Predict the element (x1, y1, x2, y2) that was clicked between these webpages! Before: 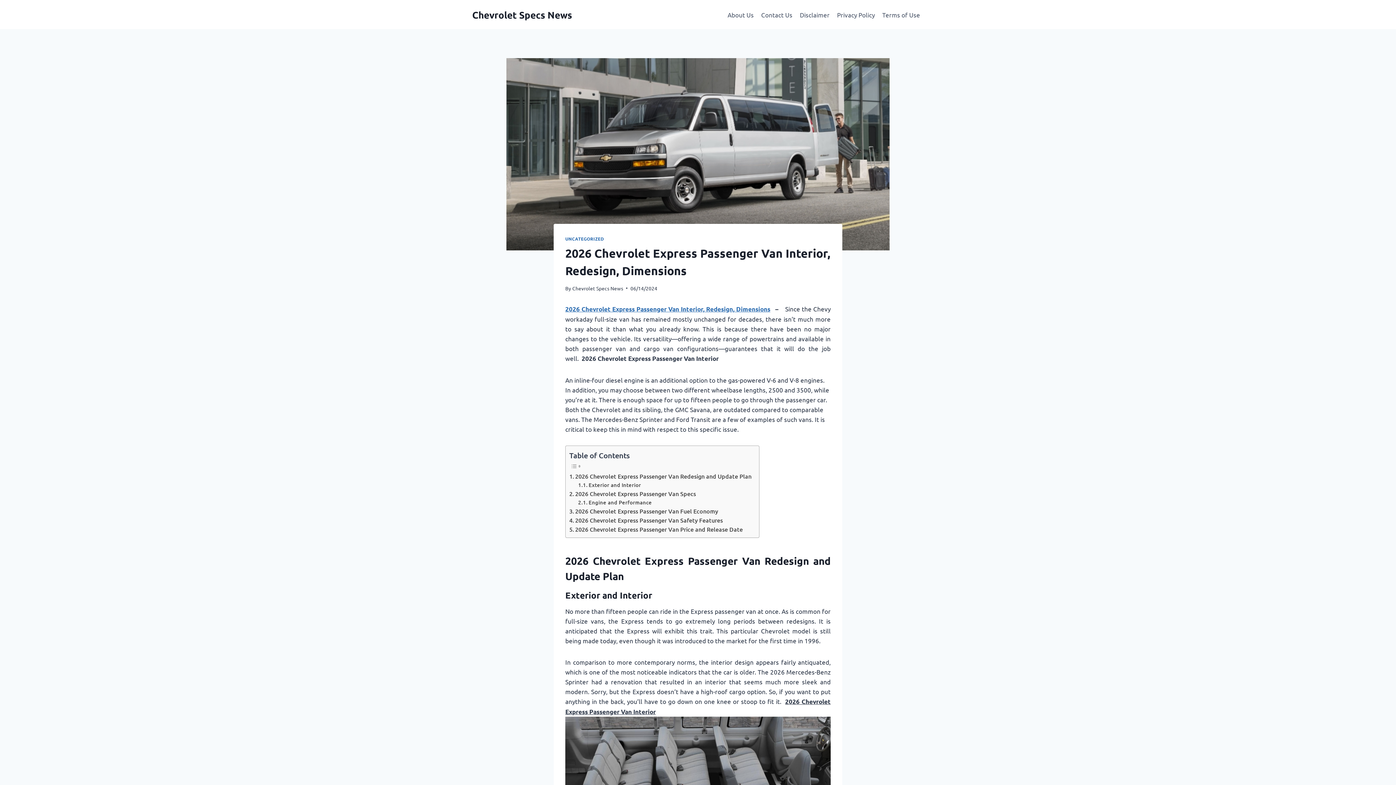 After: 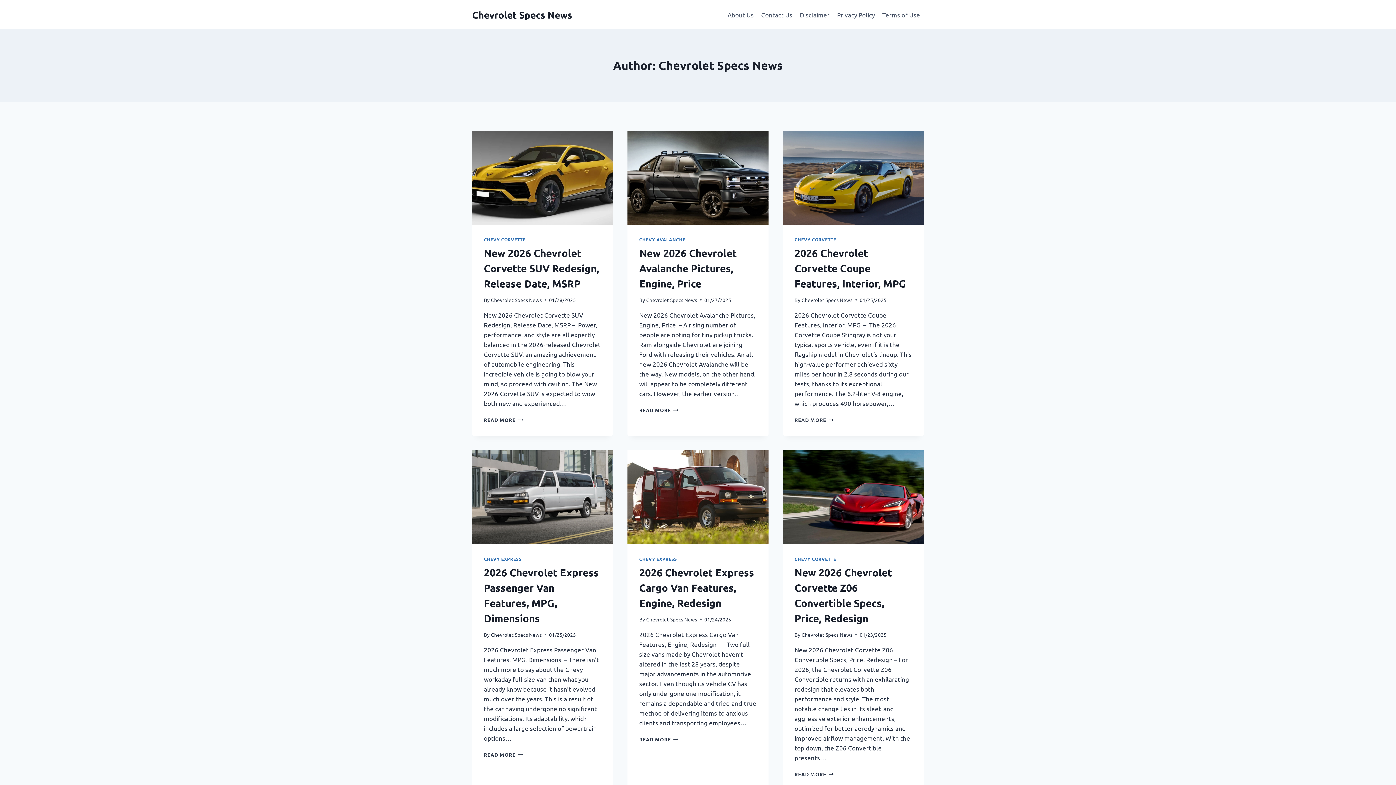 Action: label: Chevrolet Specs News bbox: (572, 285, 623, 291)